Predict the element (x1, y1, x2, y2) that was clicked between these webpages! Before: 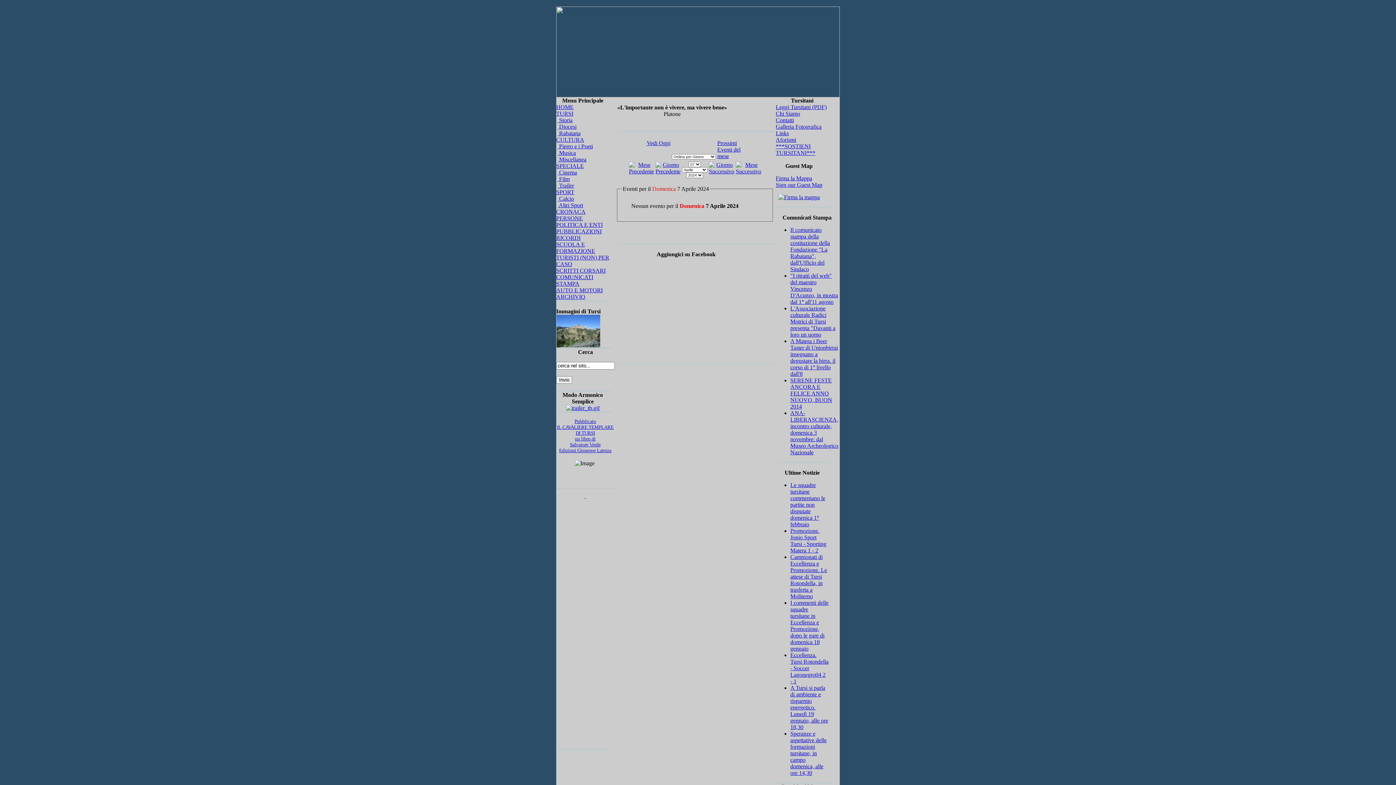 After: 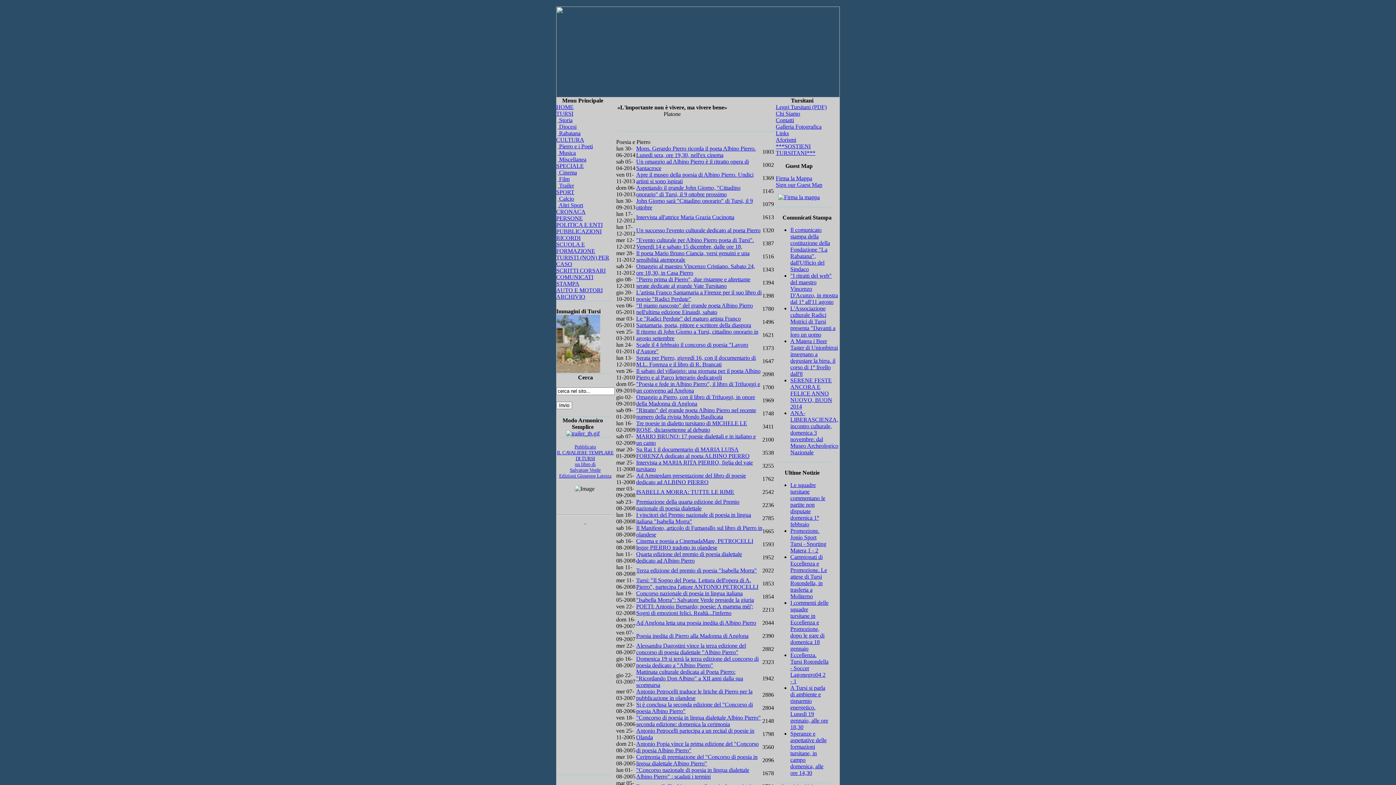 Action: bbox: (557, 143, 593, 149) label:  Pierro e i Poeti